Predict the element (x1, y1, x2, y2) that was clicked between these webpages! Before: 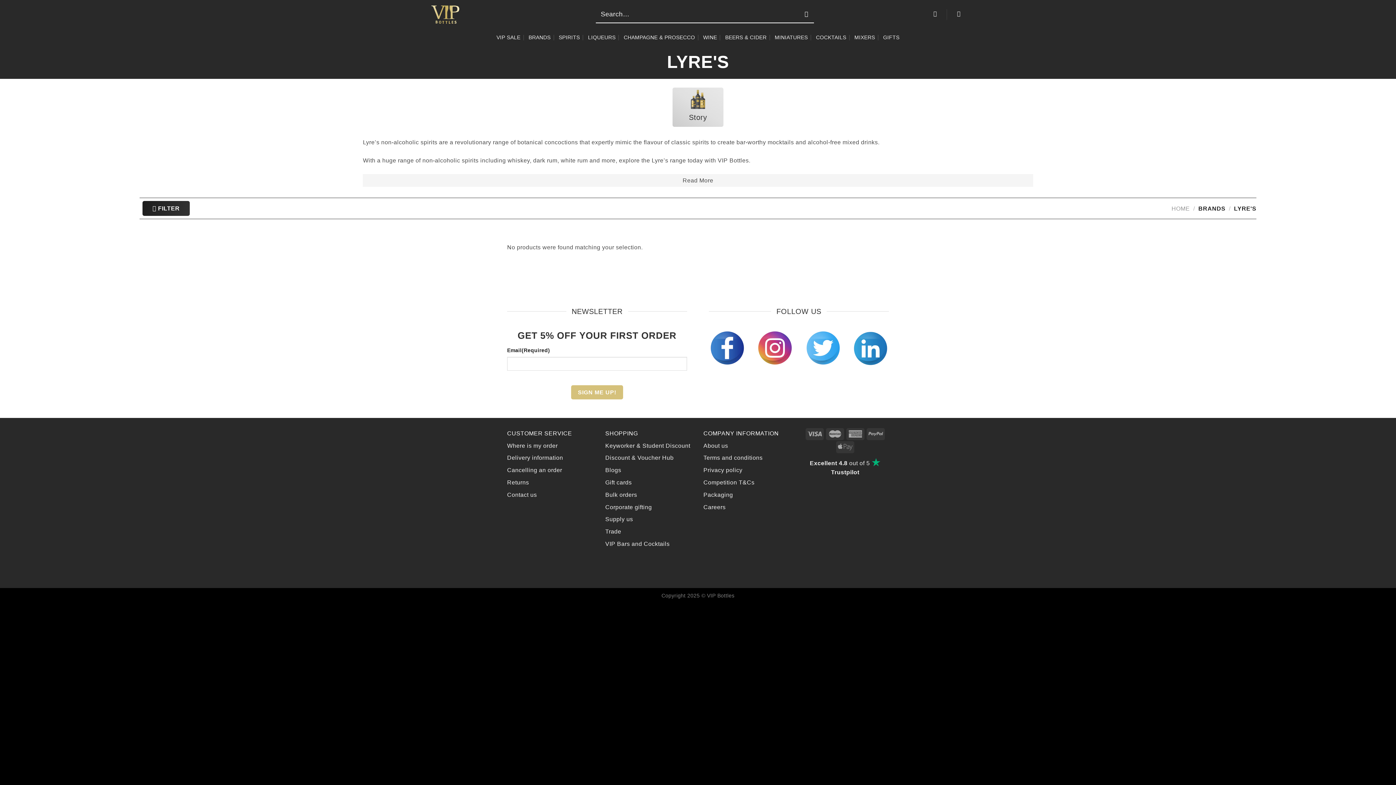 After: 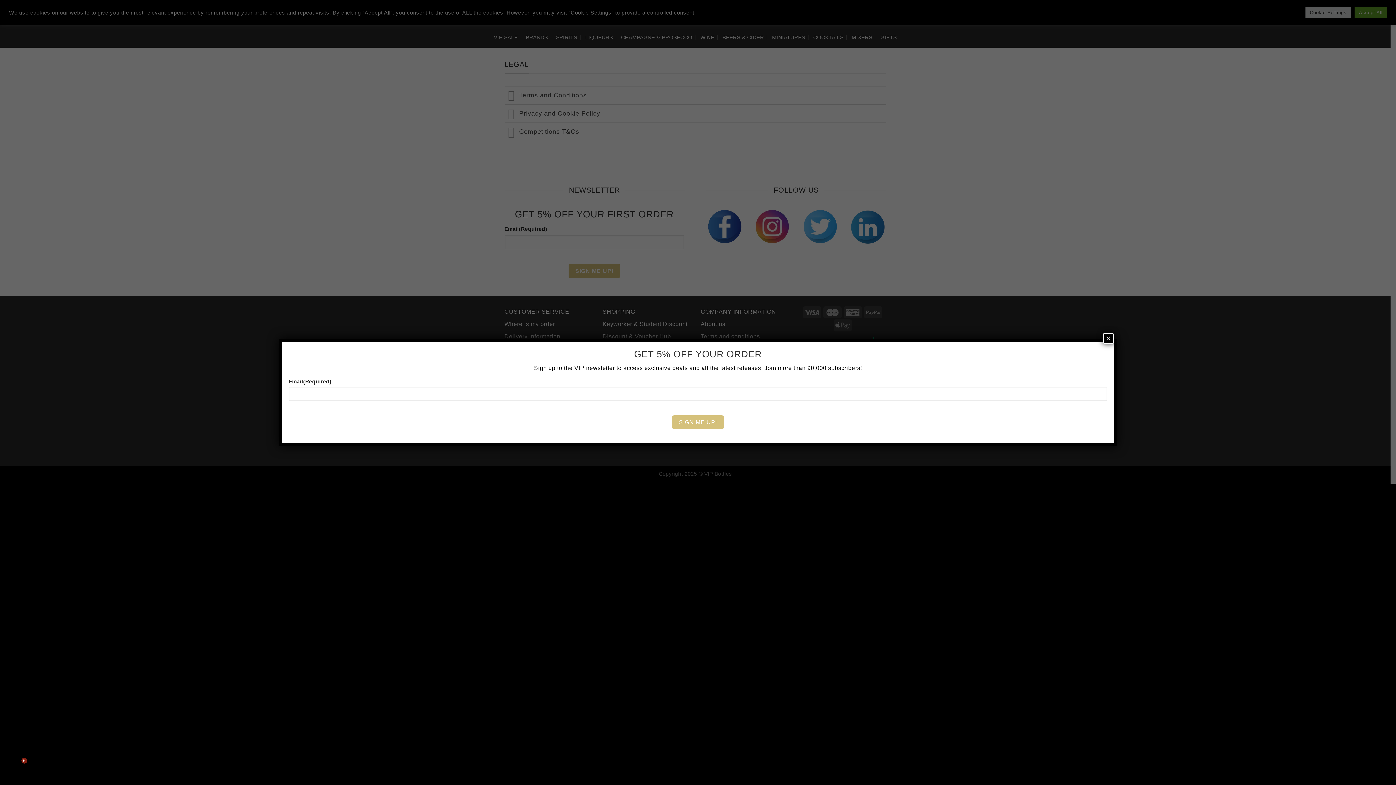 Action: bbox: (703, 479, 754, 485) label: Competition T&Cs